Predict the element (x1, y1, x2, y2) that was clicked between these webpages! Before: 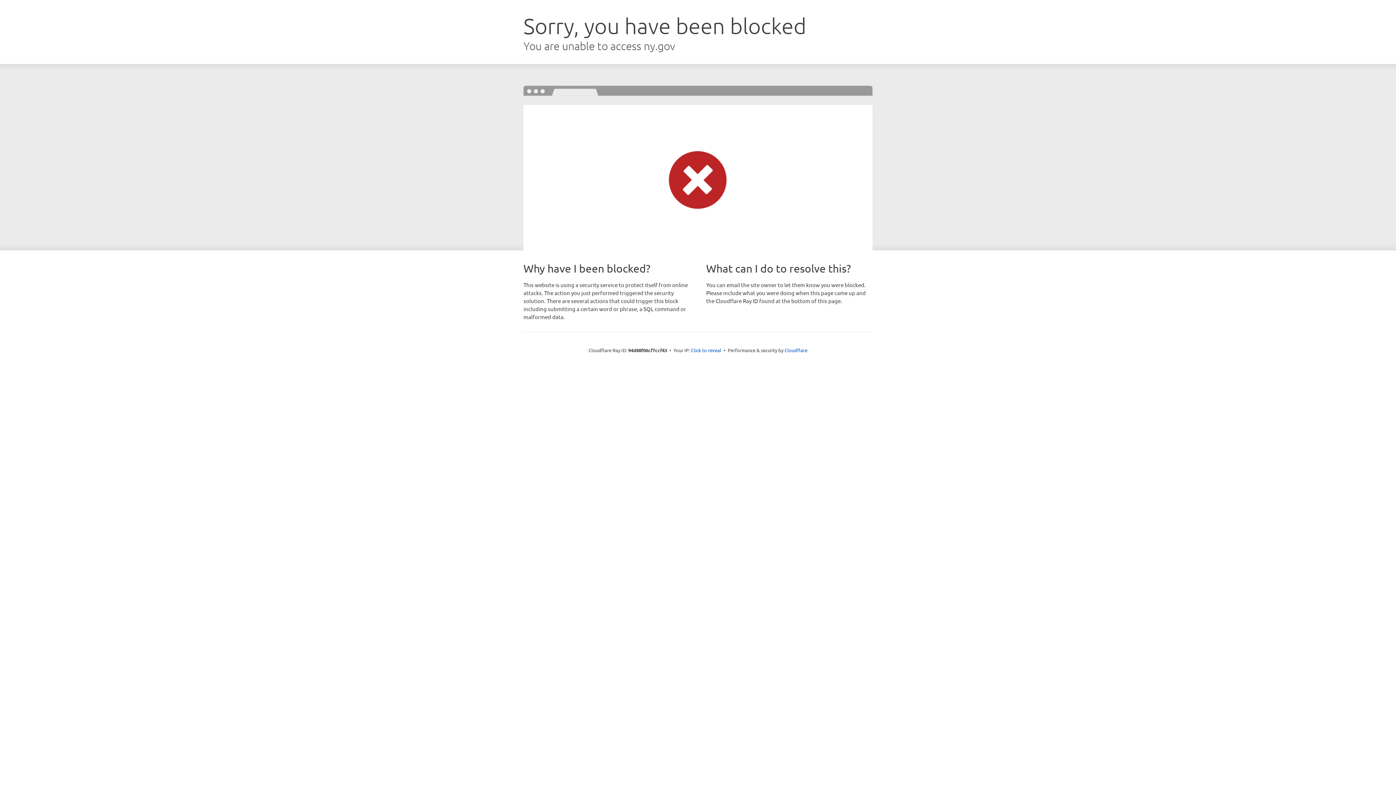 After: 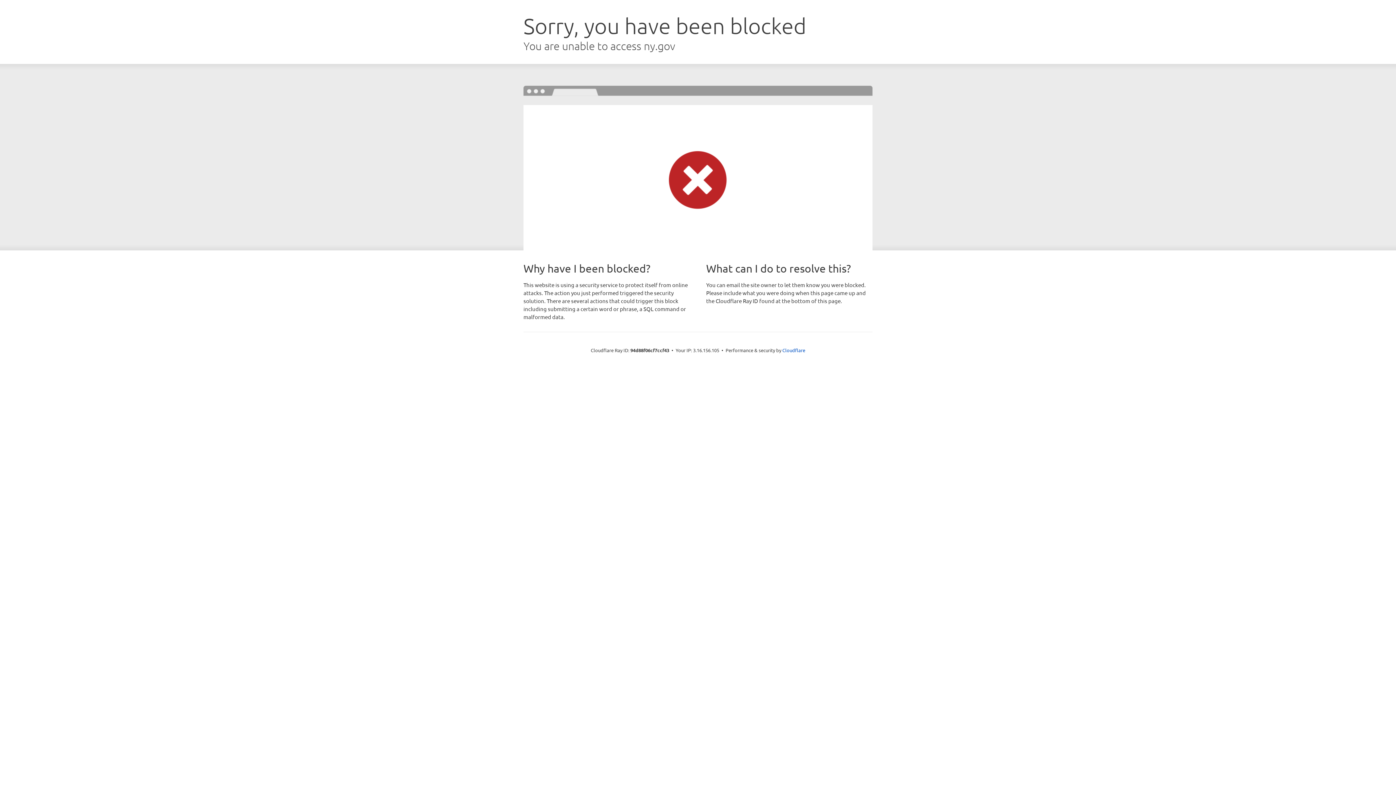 Action: bbox: (691, 346, 721, 353) label: Click to reveal